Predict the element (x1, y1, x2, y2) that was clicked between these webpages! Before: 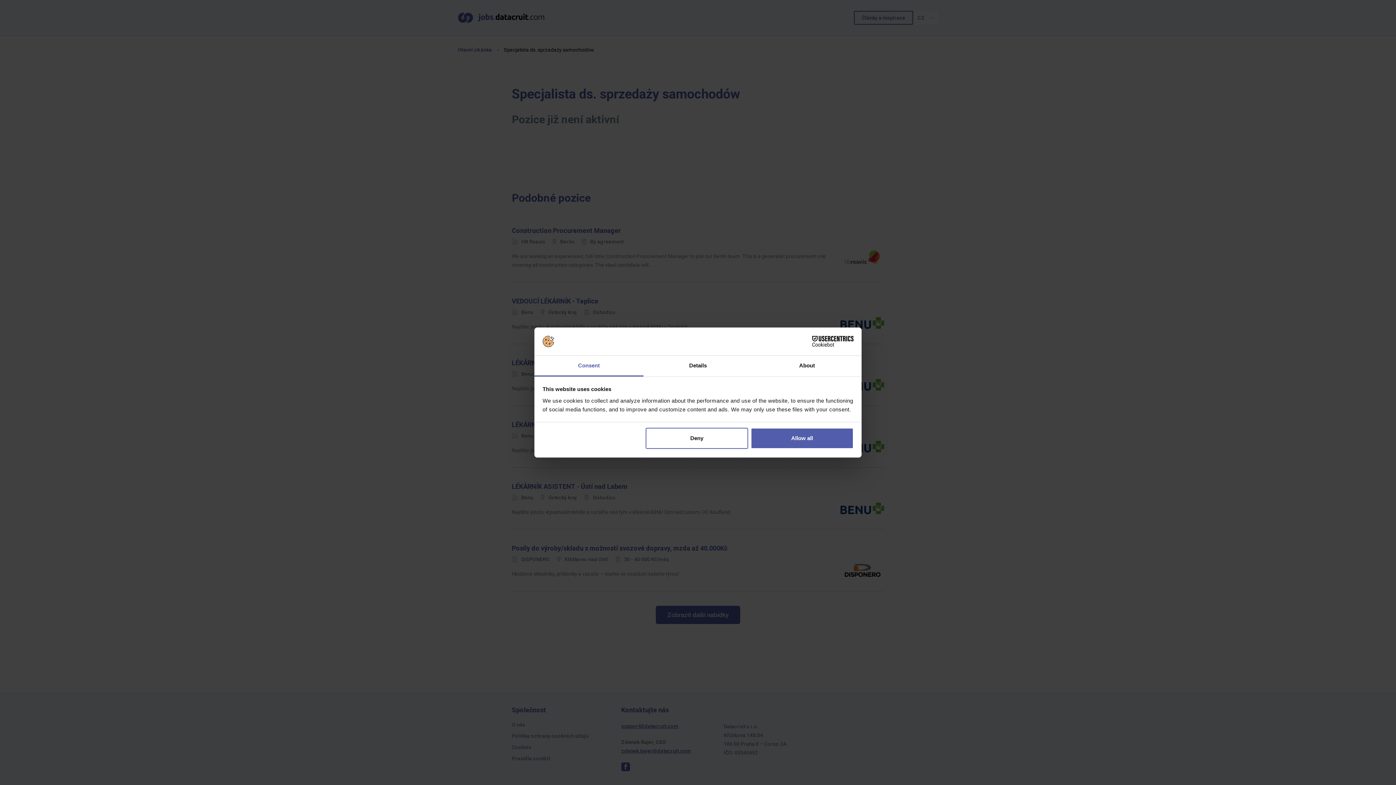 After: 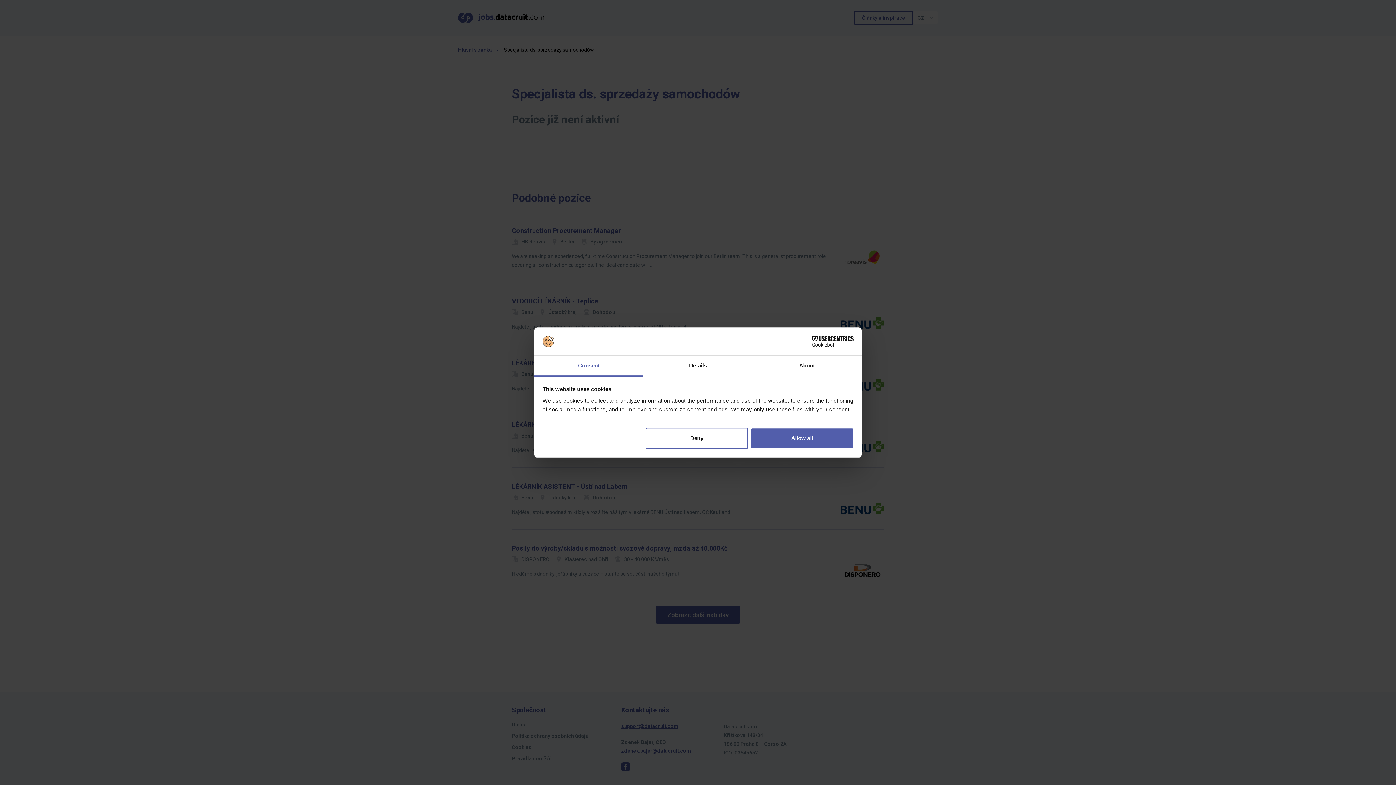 Action: bbox: (790, 336, 853, 347) label: Cookiebot - opens in a new window